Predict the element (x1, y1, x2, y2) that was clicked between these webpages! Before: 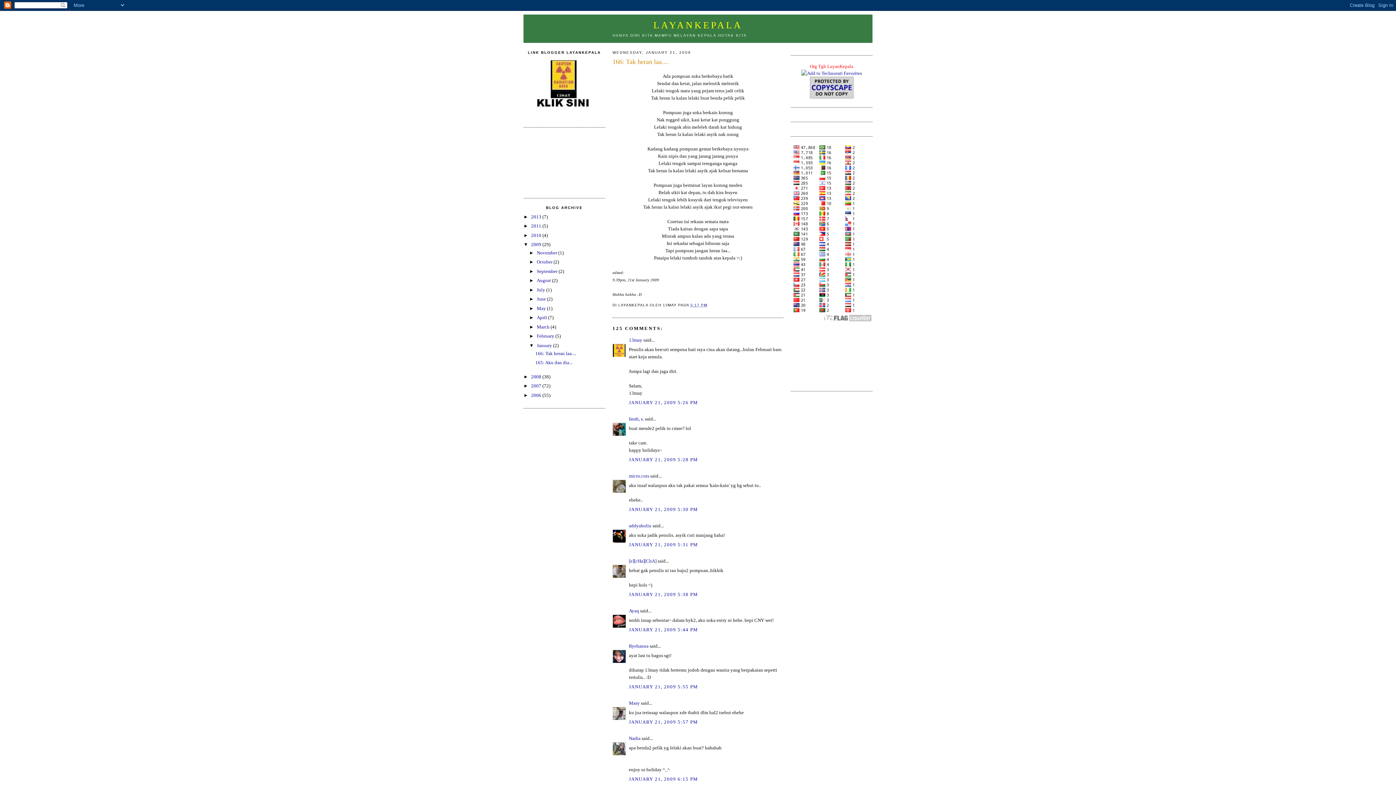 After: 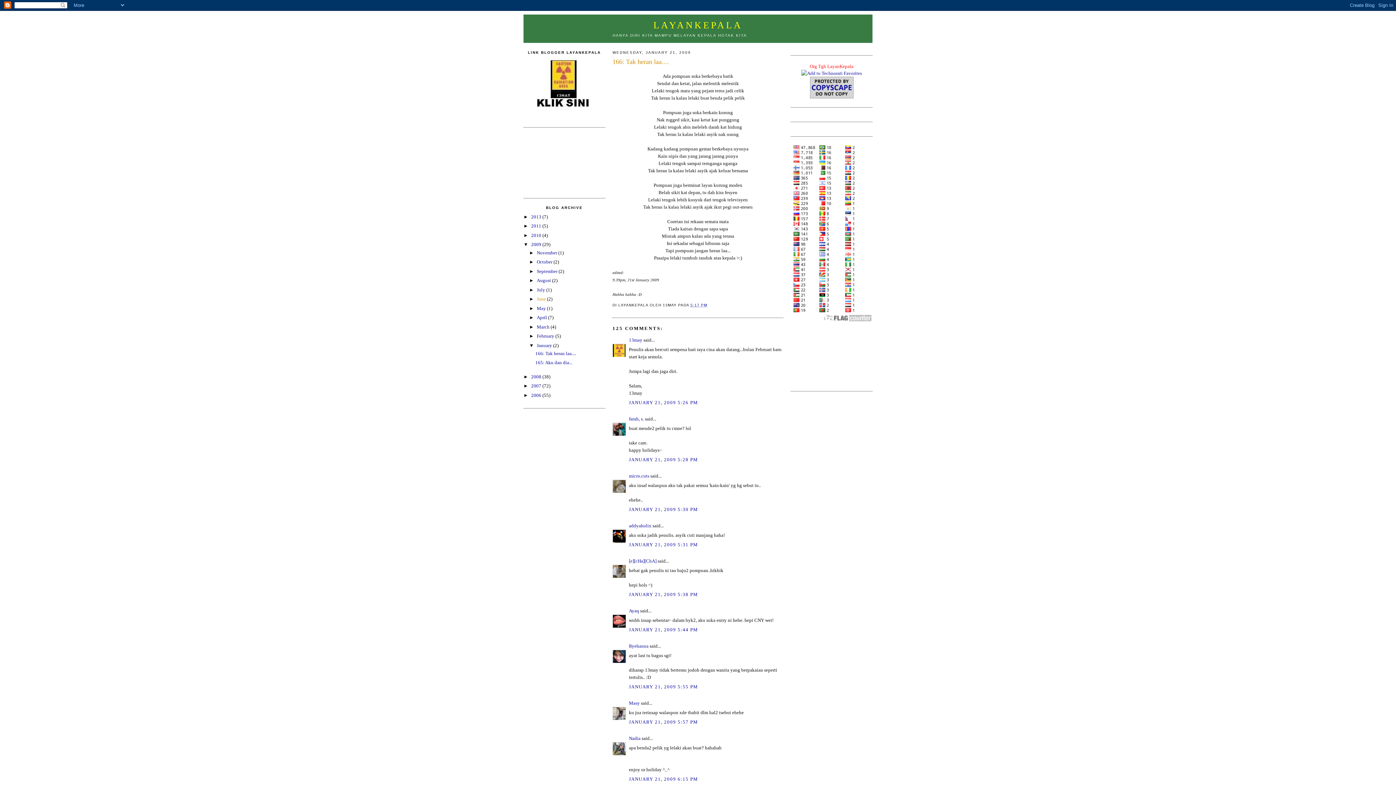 Action: bbox: (536, 296, 547, 301) label: June 